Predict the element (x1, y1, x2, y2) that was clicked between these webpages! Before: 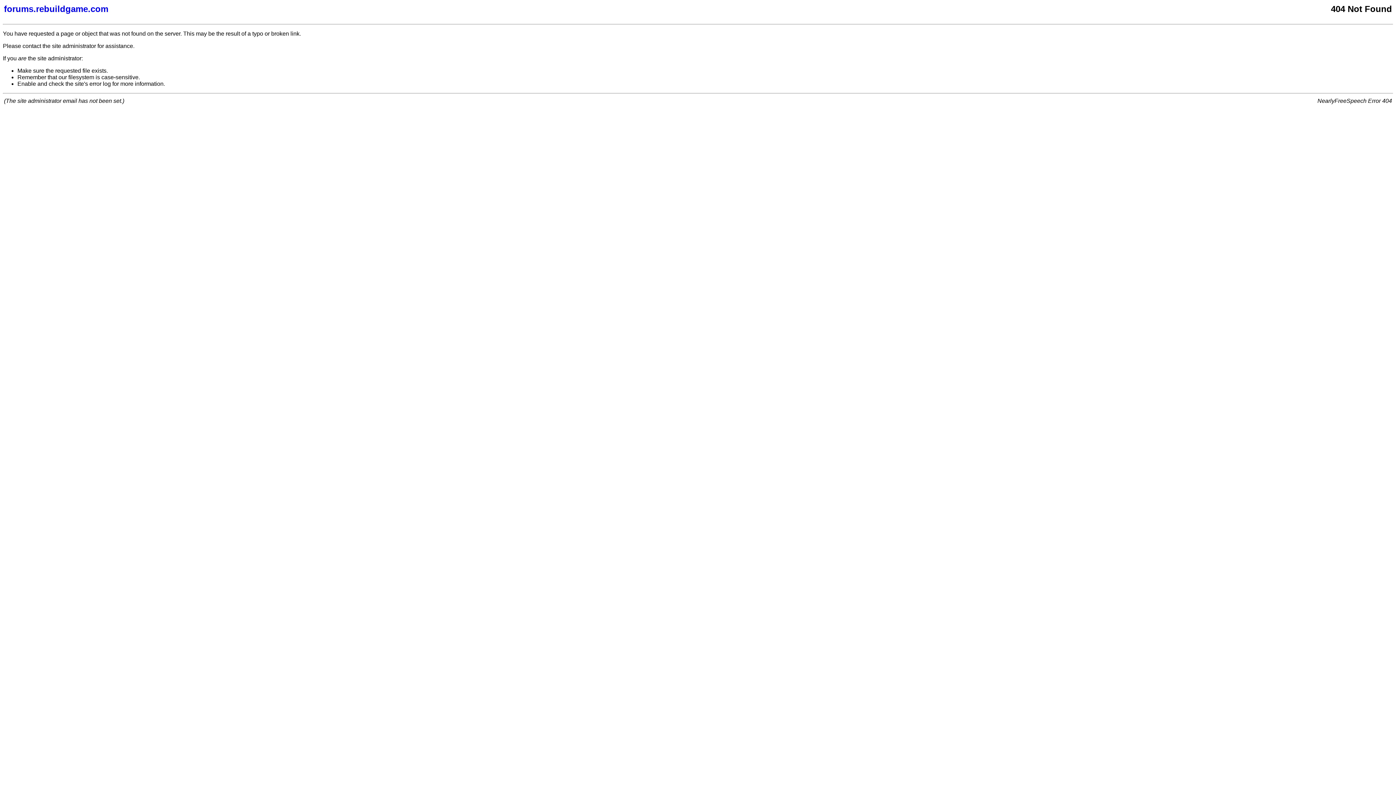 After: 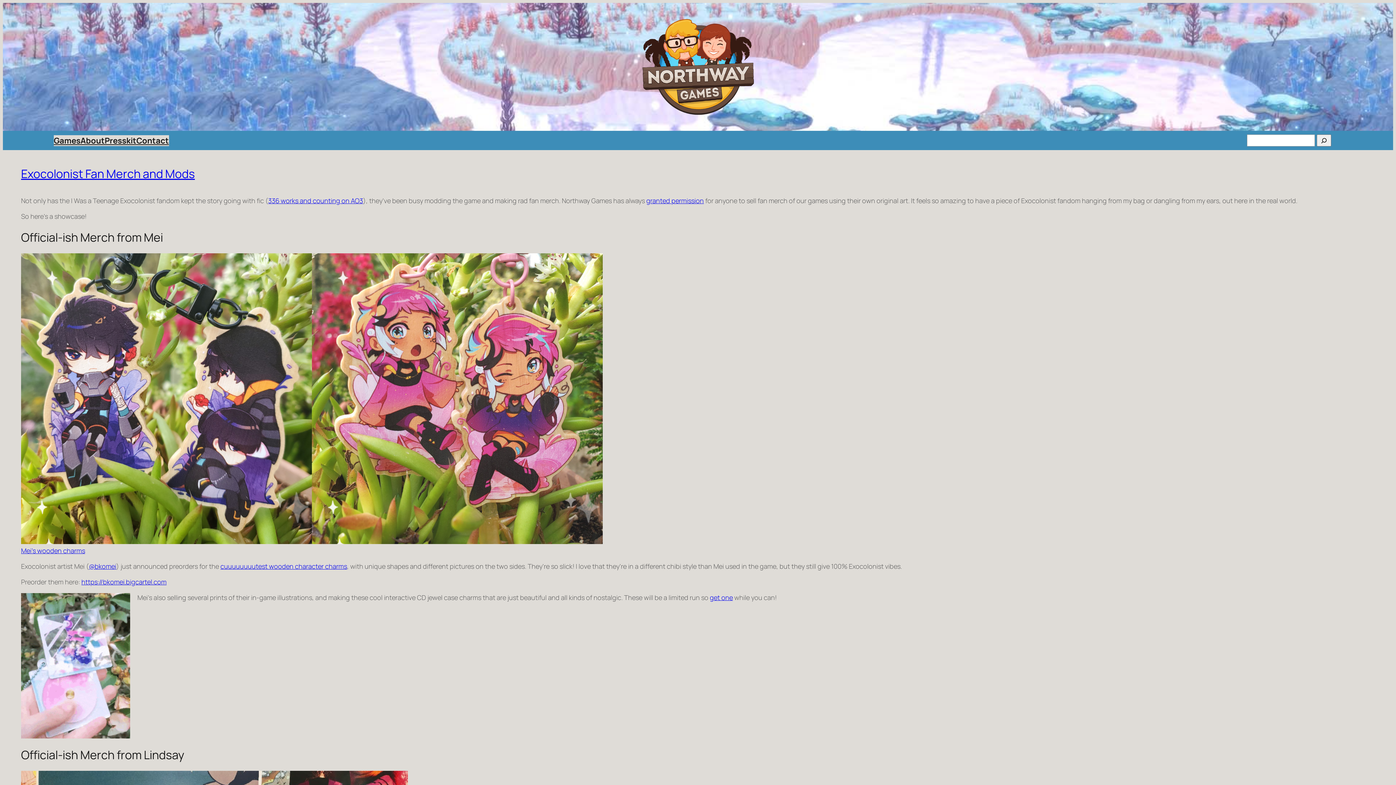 Action: label: forums.rebuildgame.com bbox: (4, 4, 877, 14)